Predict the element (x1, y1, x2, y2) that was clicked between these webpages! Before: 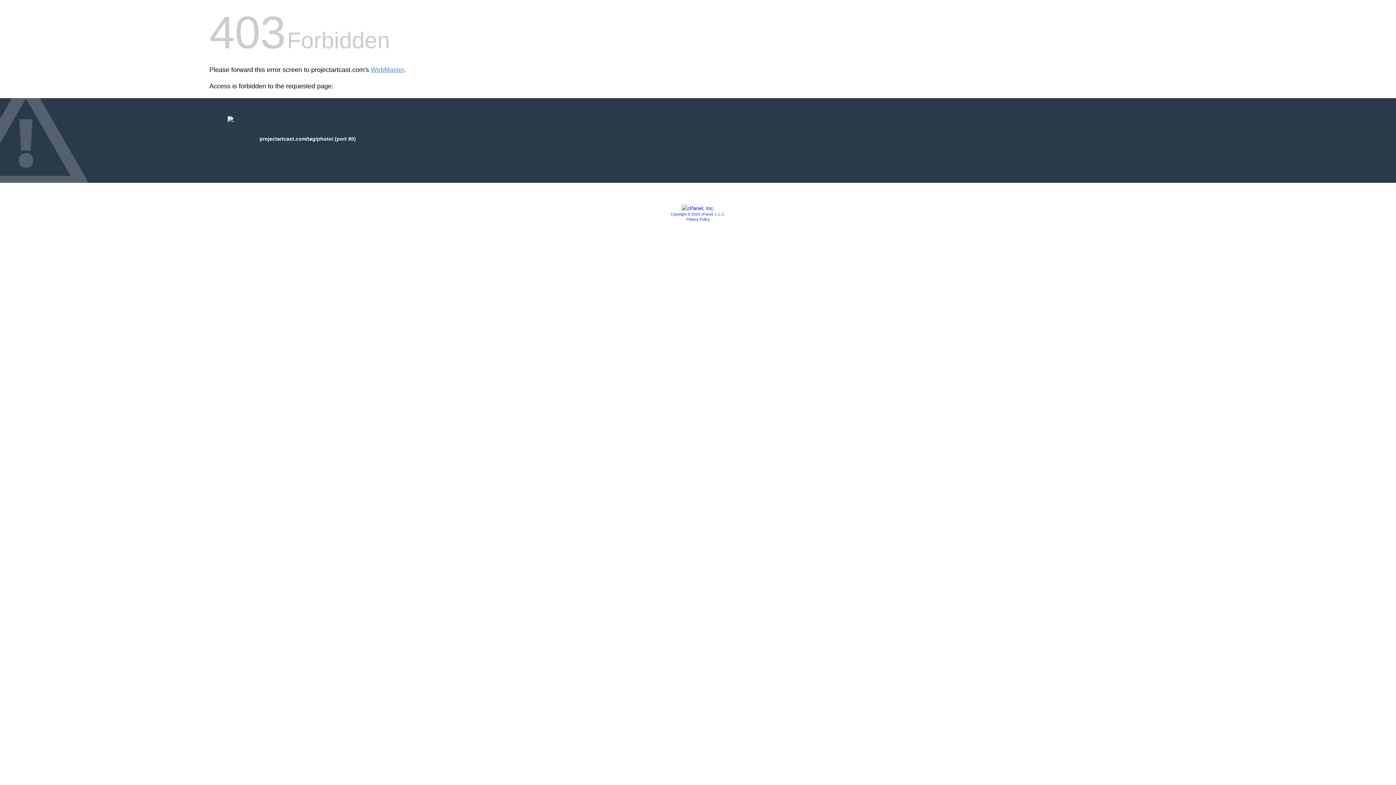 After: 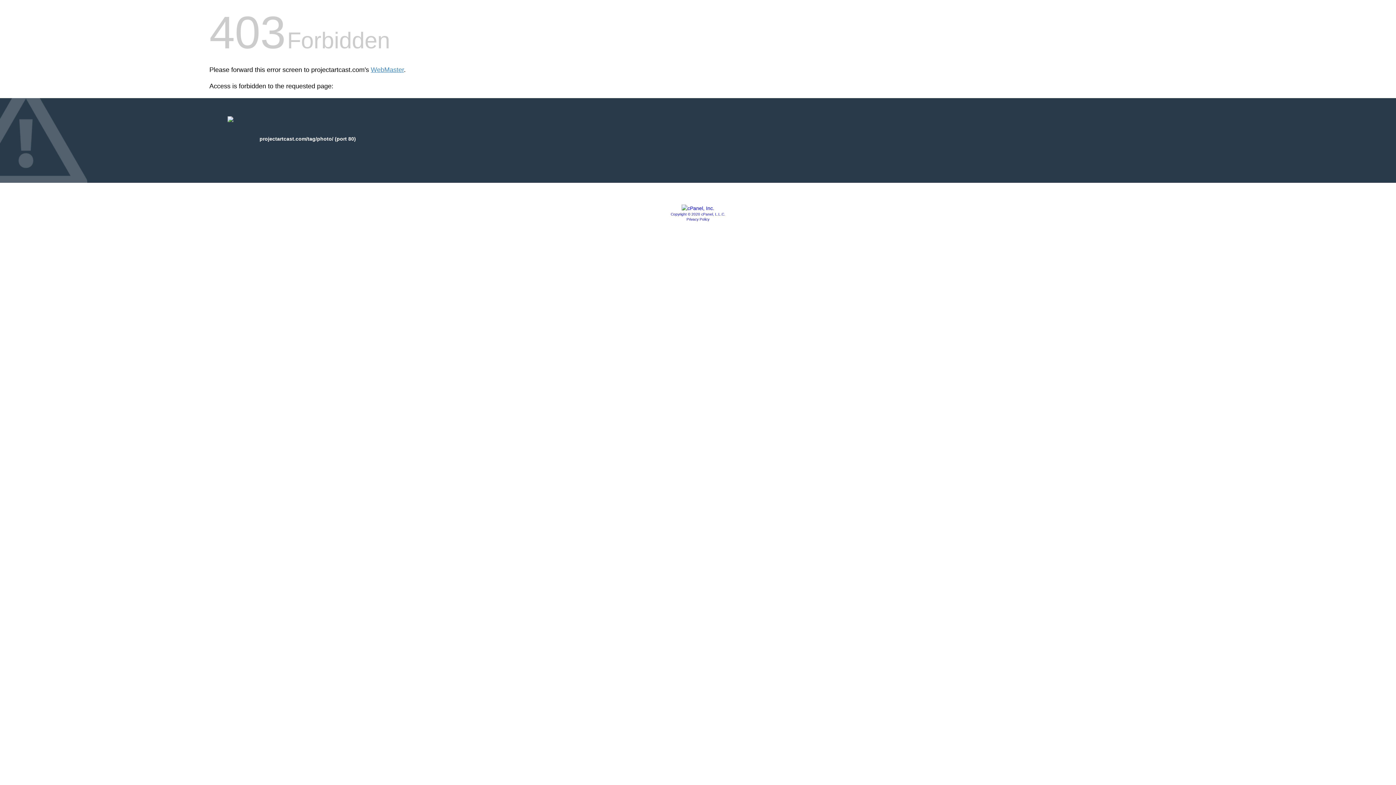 Action: bbox: (681, 205, 714, 211)